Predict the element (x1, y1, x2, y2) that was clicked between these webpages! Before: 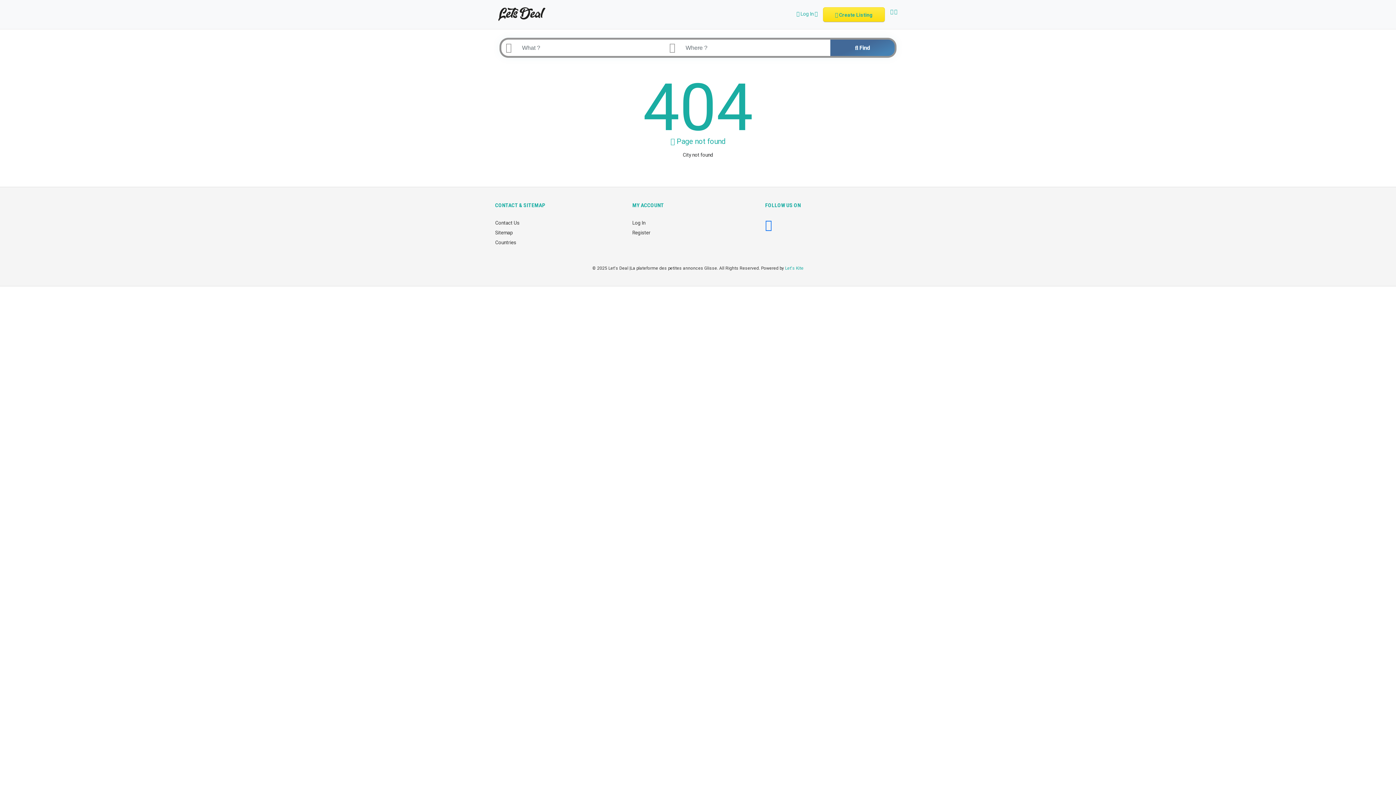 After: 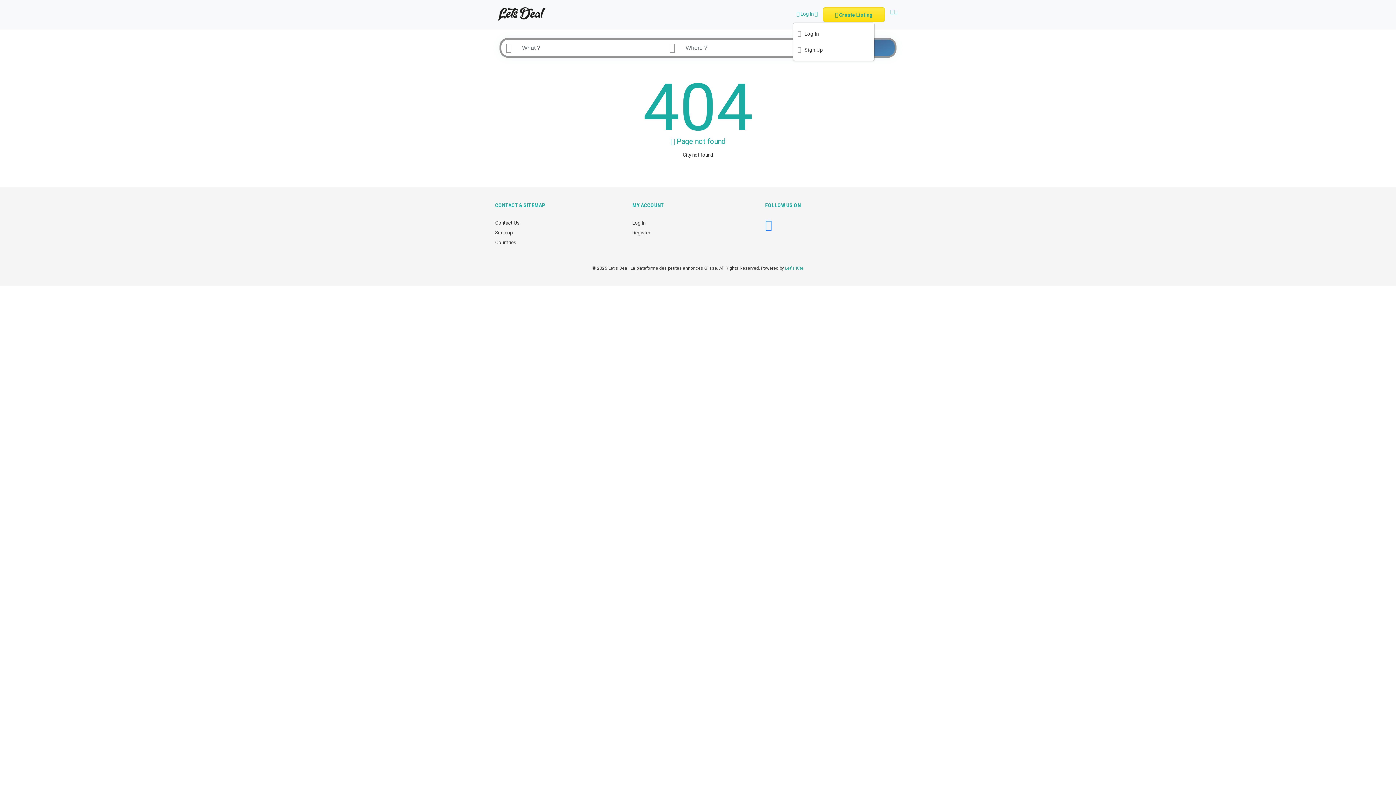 Action: label:  Log In  bbox: (793, 7, 821, 21)